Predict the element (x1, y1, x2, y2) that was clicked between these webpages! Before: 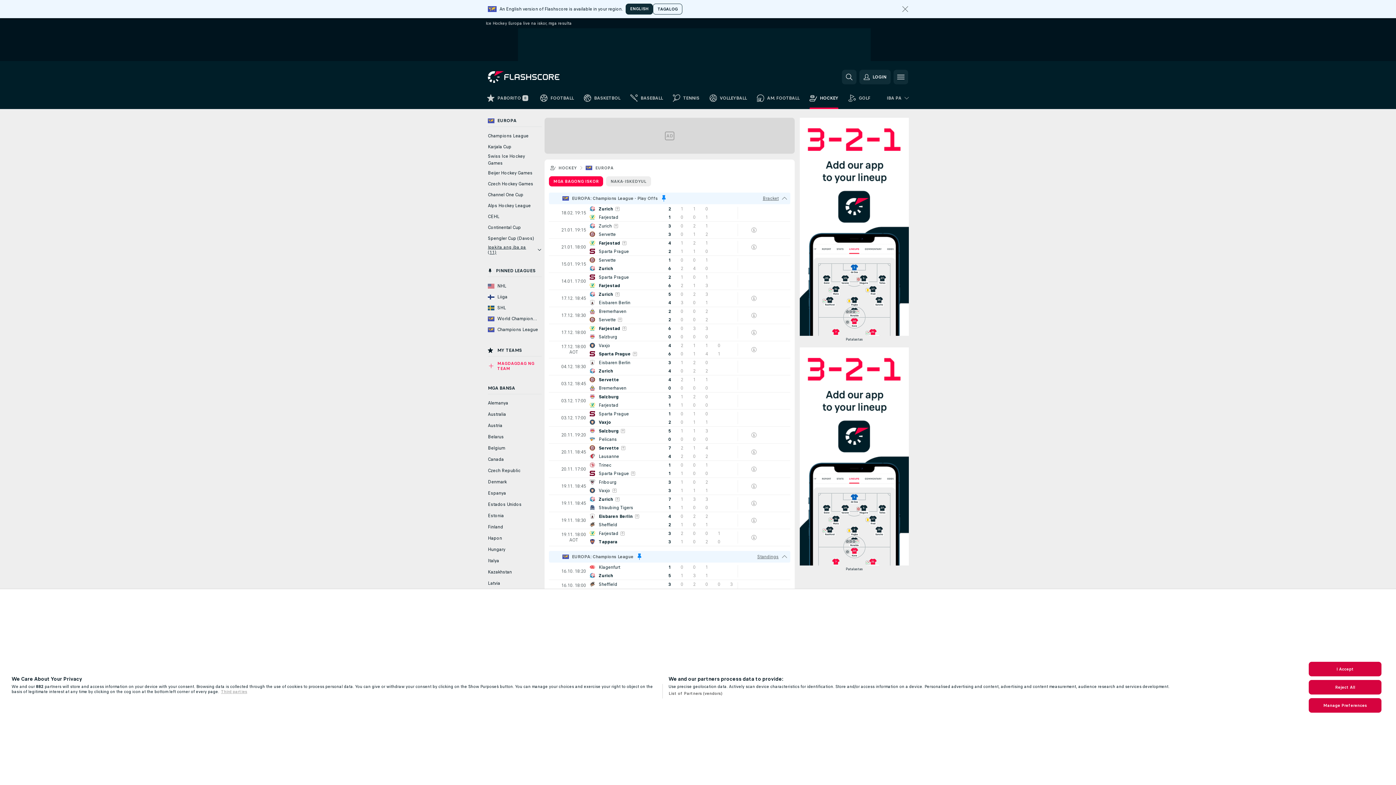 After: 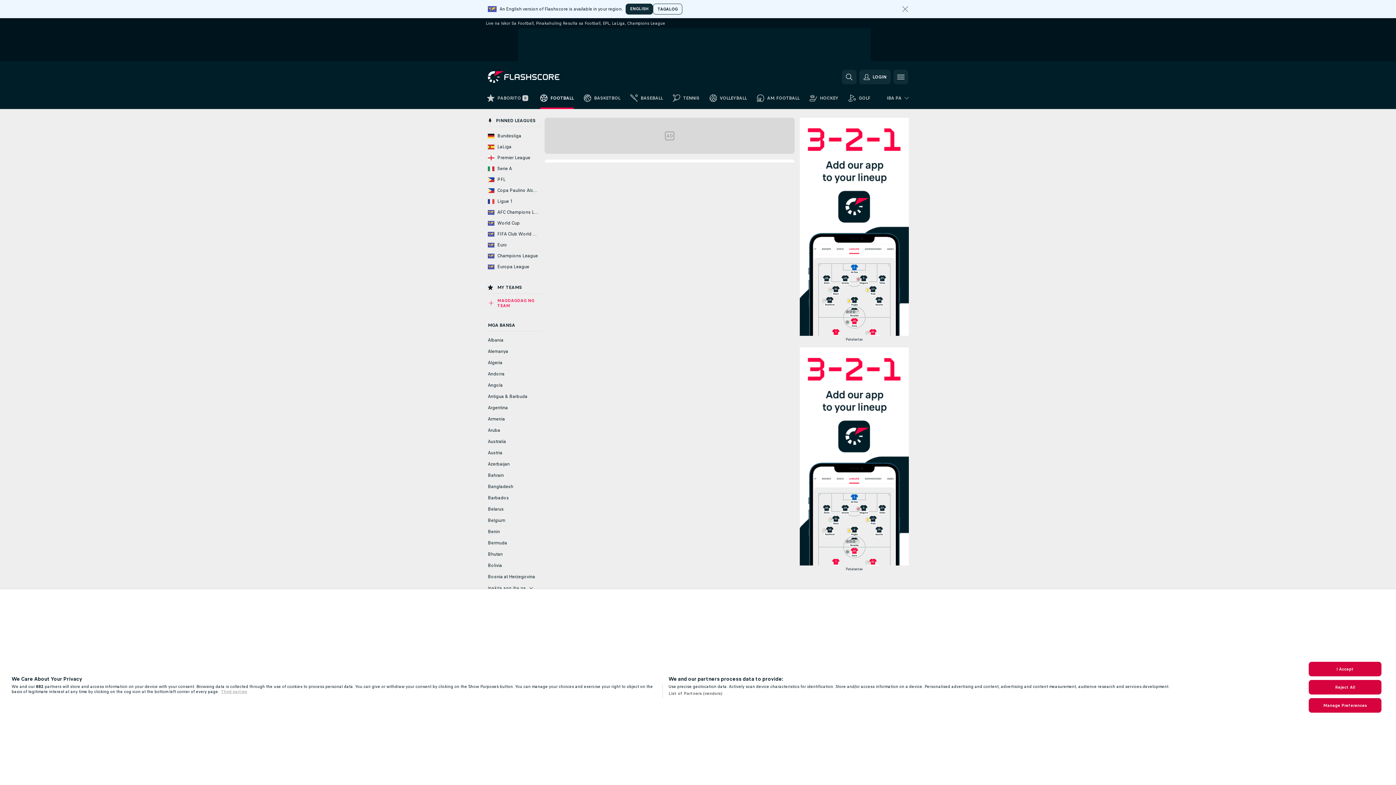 Action: bbox: (488, 71, 588, 82)